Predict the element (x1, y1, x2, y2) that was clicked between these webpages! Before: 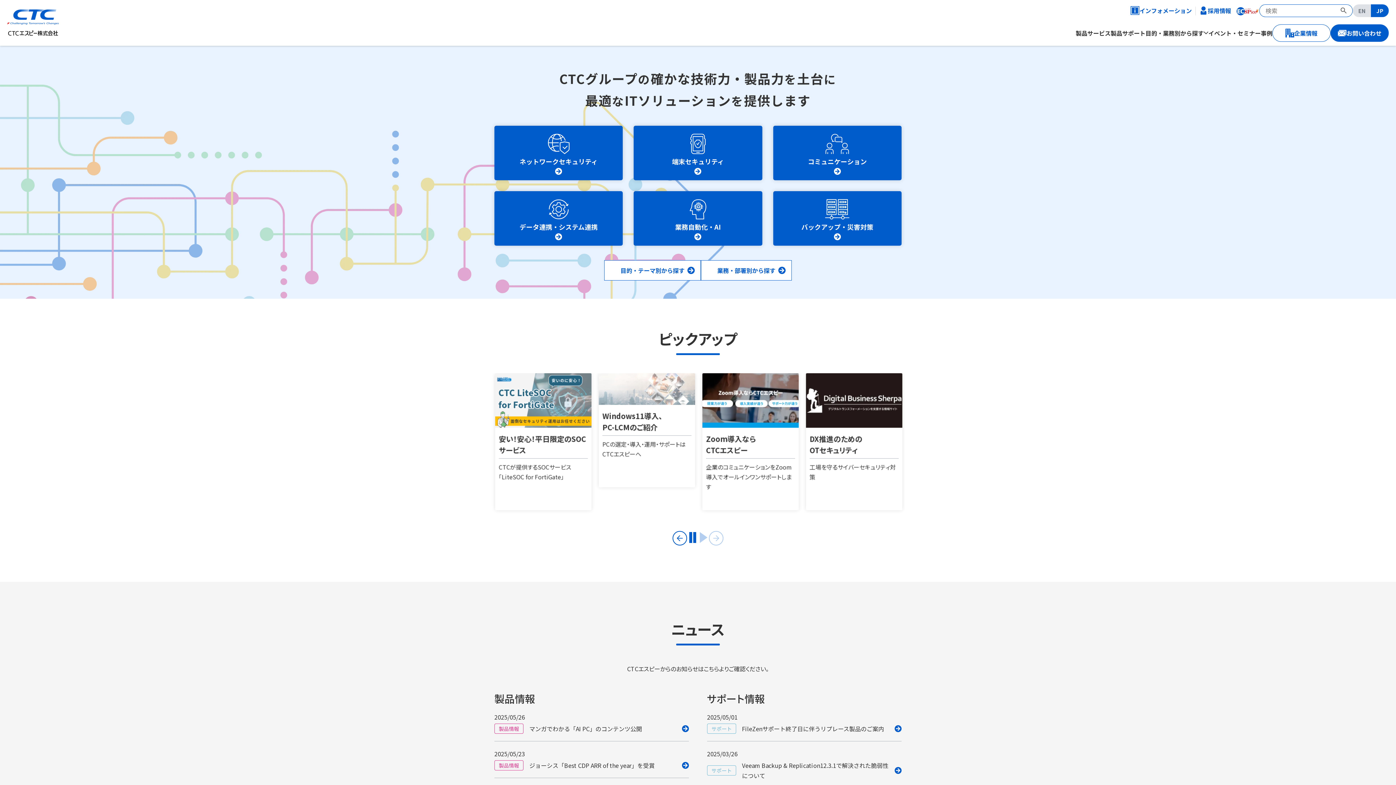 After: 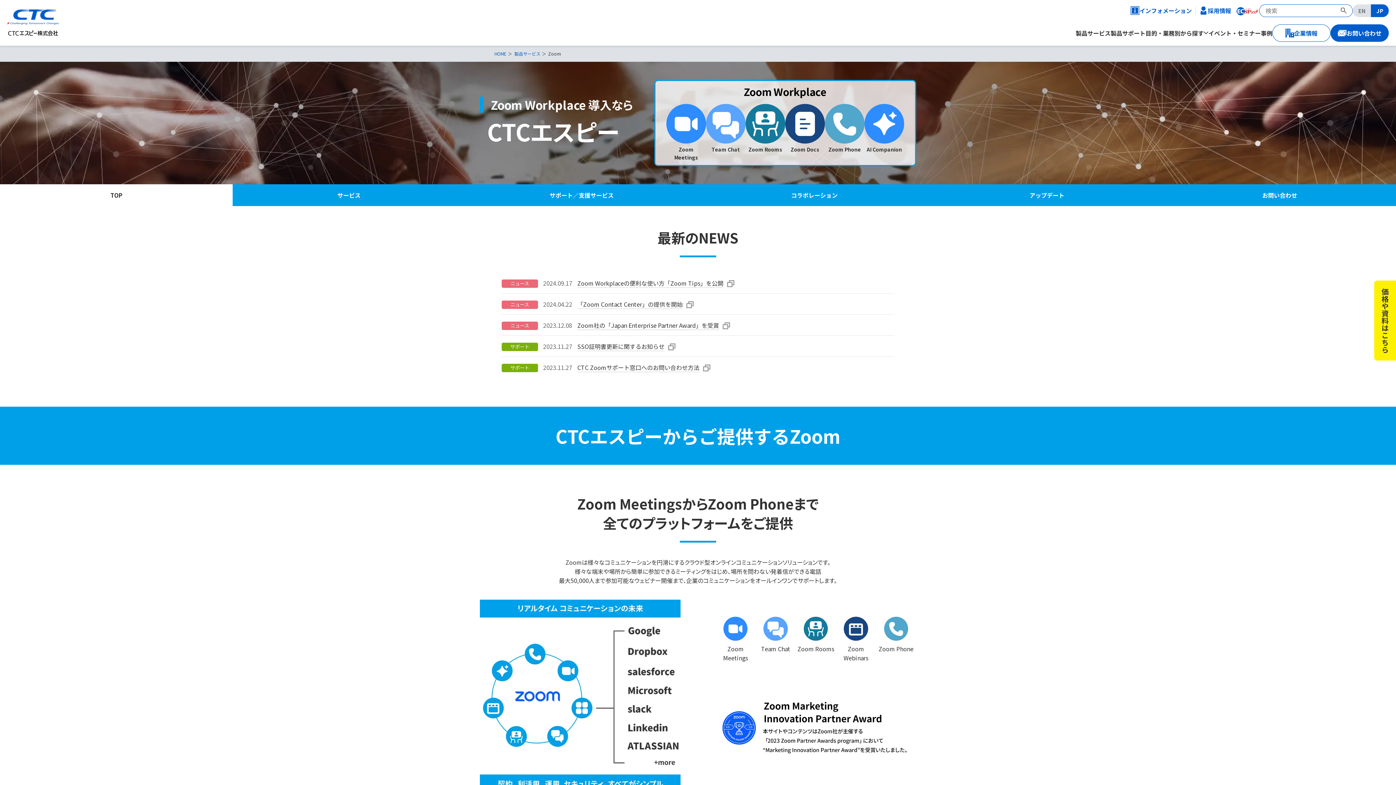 Action: label: Zoom導入なら
CTCエスピー

企業のコミュニケーションをZoom導入でオールインワンサポートします bbox: (701, 373, 798, 510)